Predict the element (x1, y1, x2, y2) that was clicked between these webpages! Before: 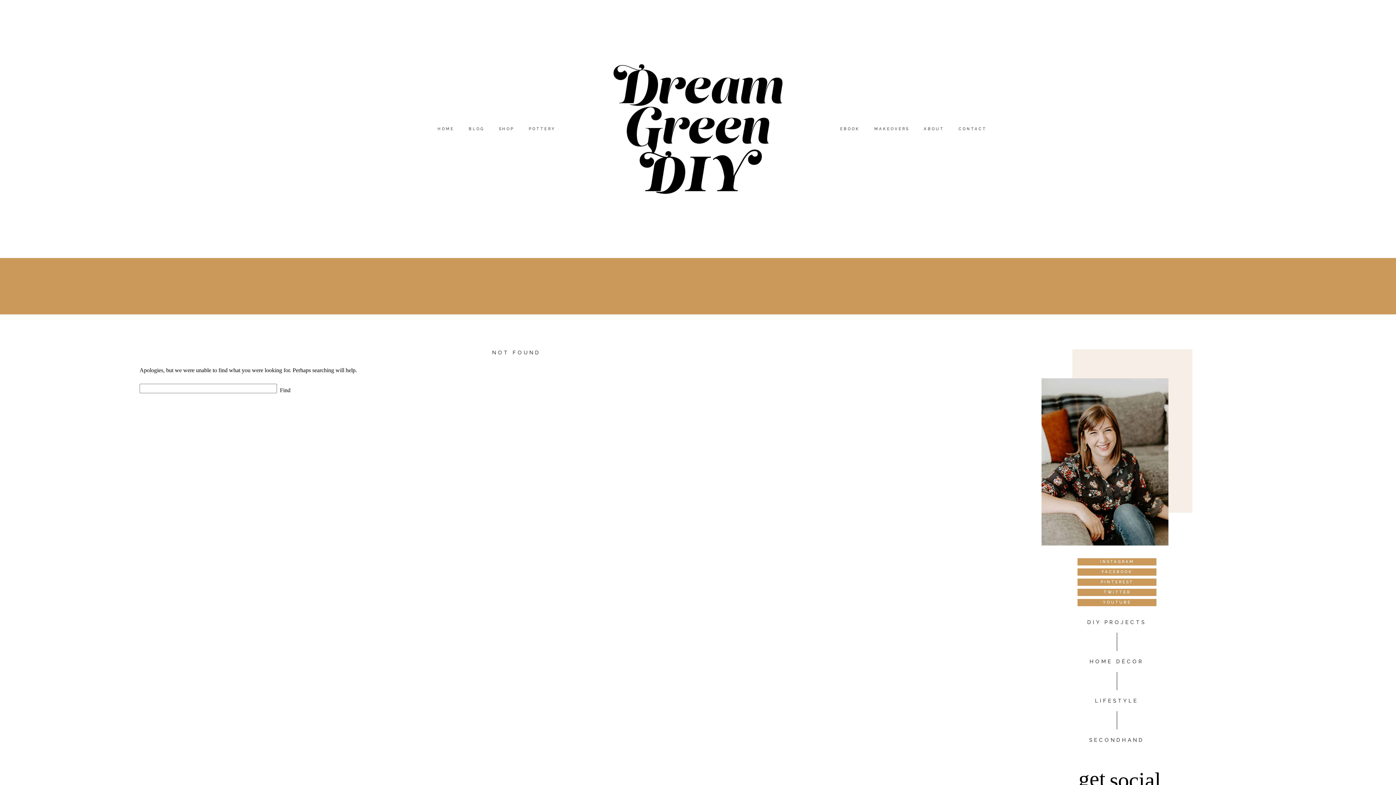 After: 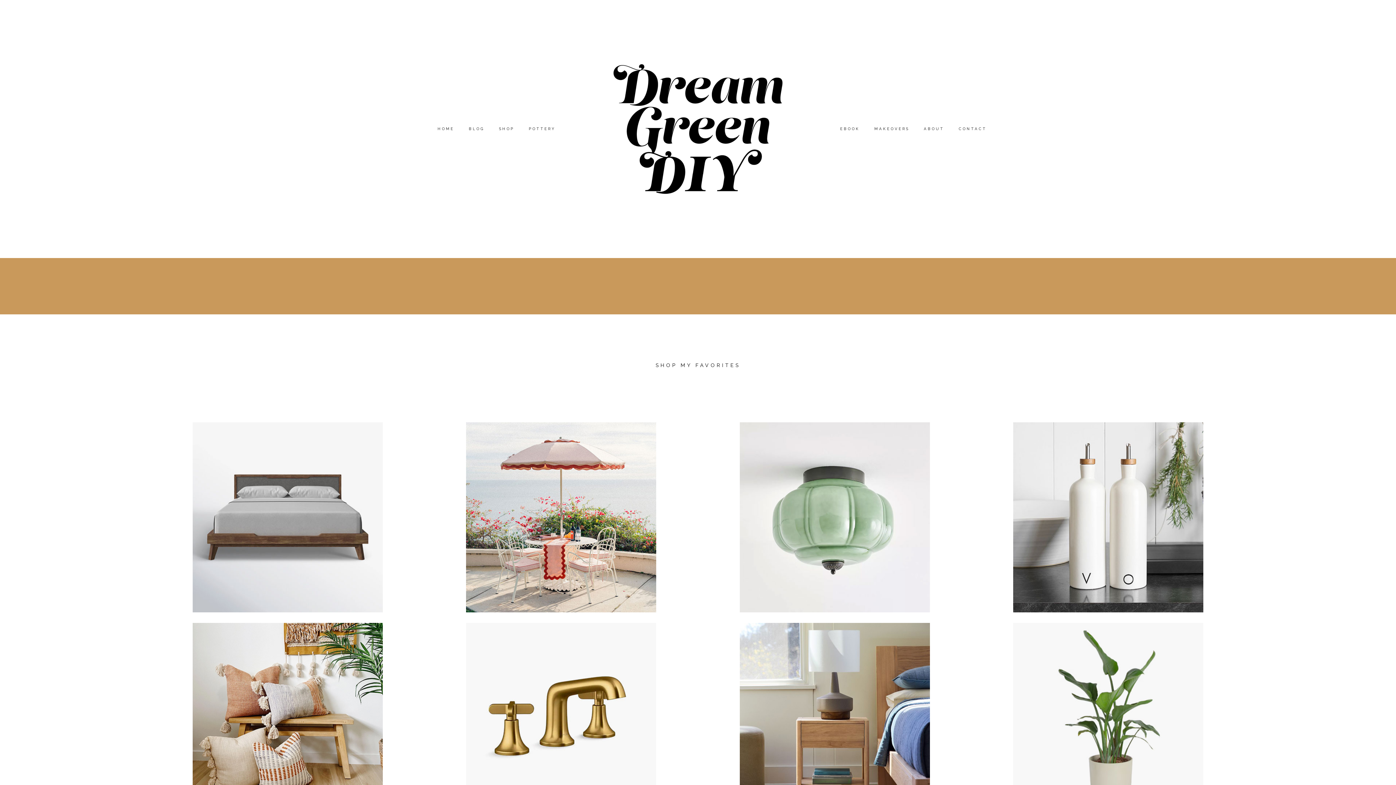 Action: label: SHOP bbox: (499, 126, 514, 130)